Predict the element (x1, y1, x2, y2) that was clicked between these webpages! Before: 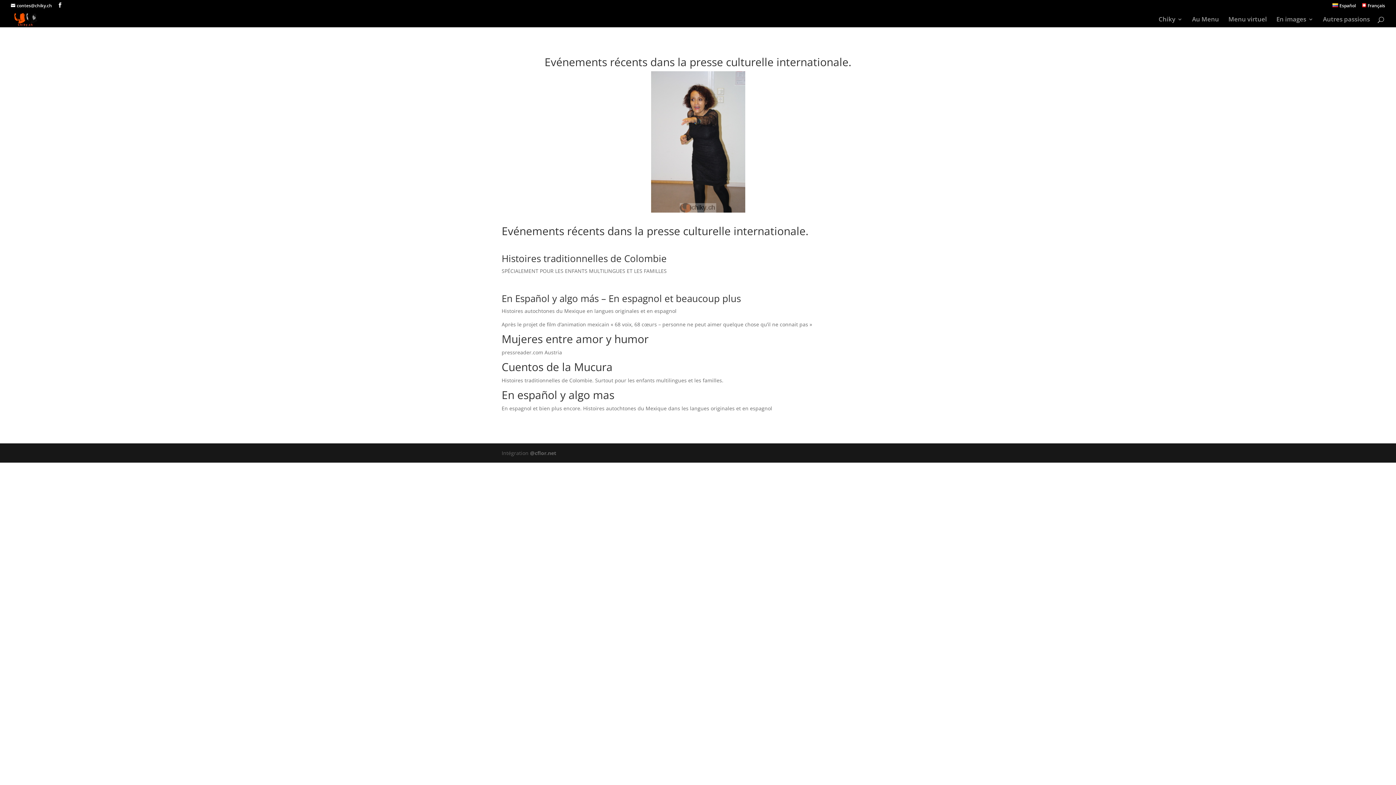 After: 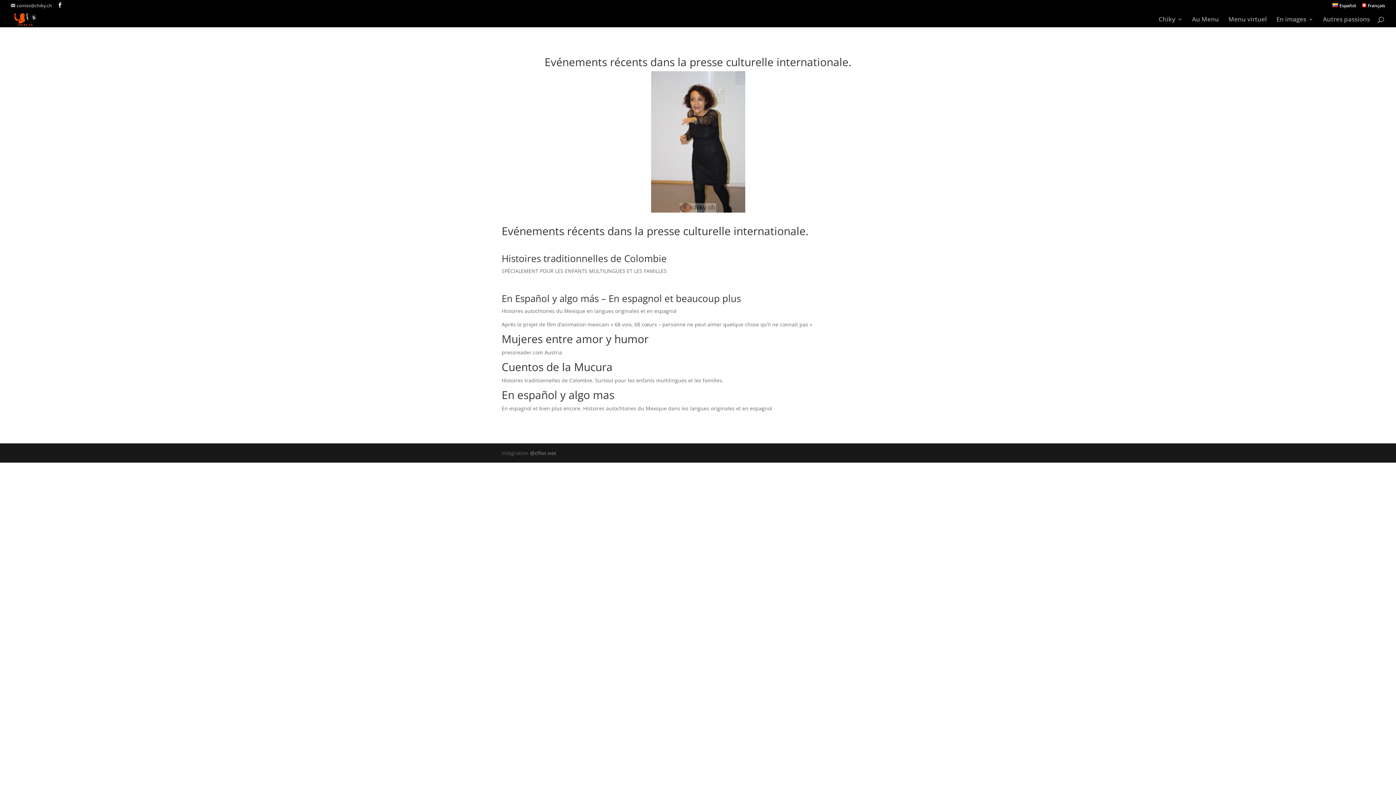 Action: bbox: (10, 2, 52, 8) label: contes@chiky.ch